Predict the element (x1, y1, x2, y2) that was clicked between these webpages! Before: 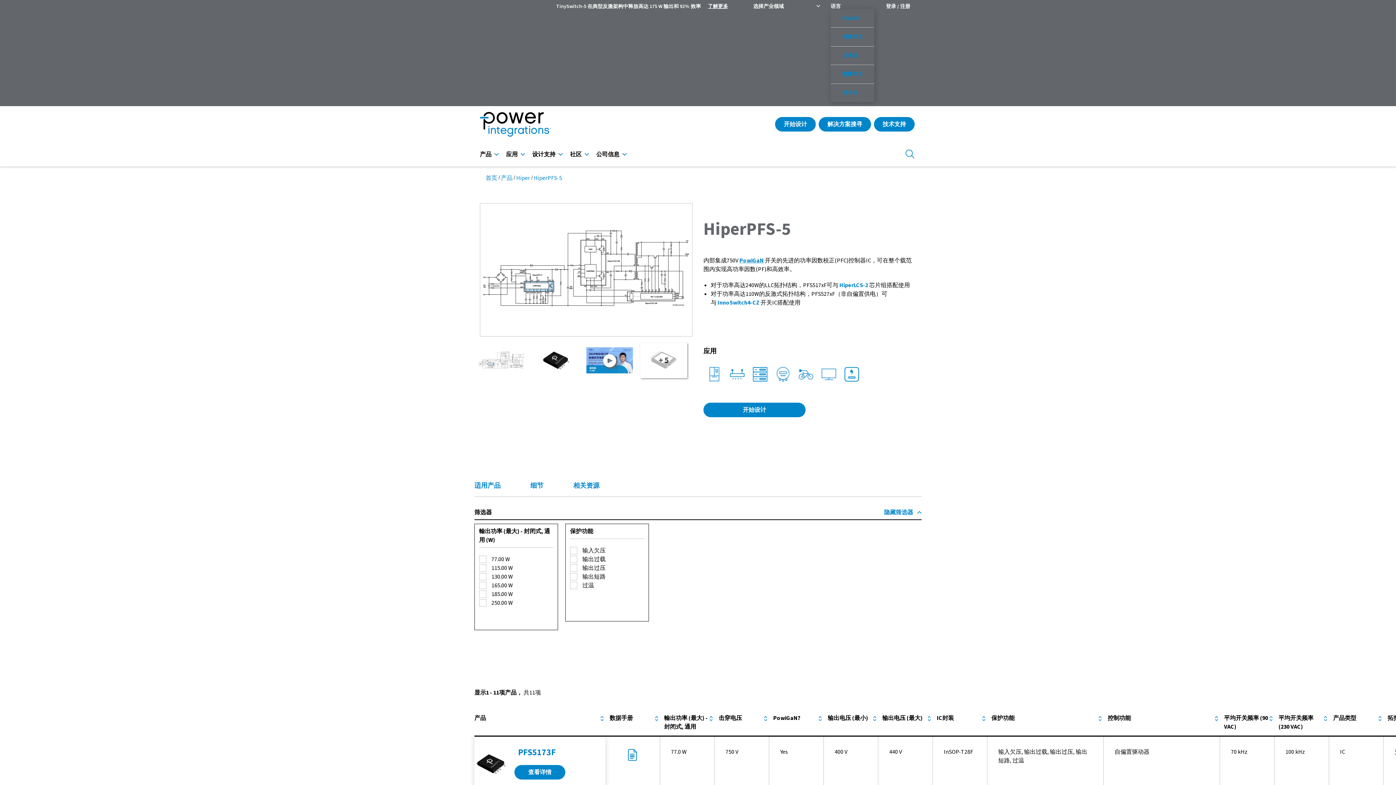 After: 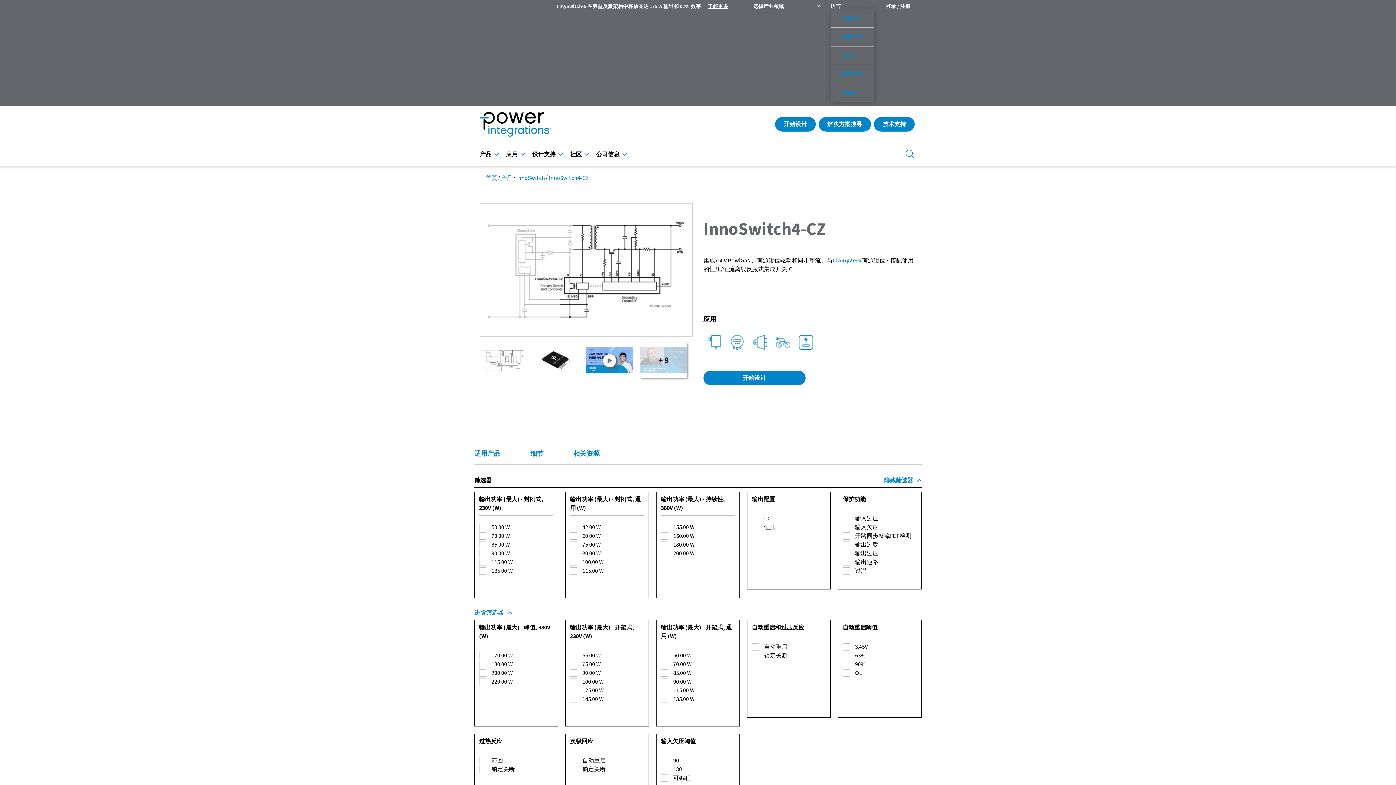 Action: bbox: (717, 298, 759, 306) label: InnoSwitch4-CZ